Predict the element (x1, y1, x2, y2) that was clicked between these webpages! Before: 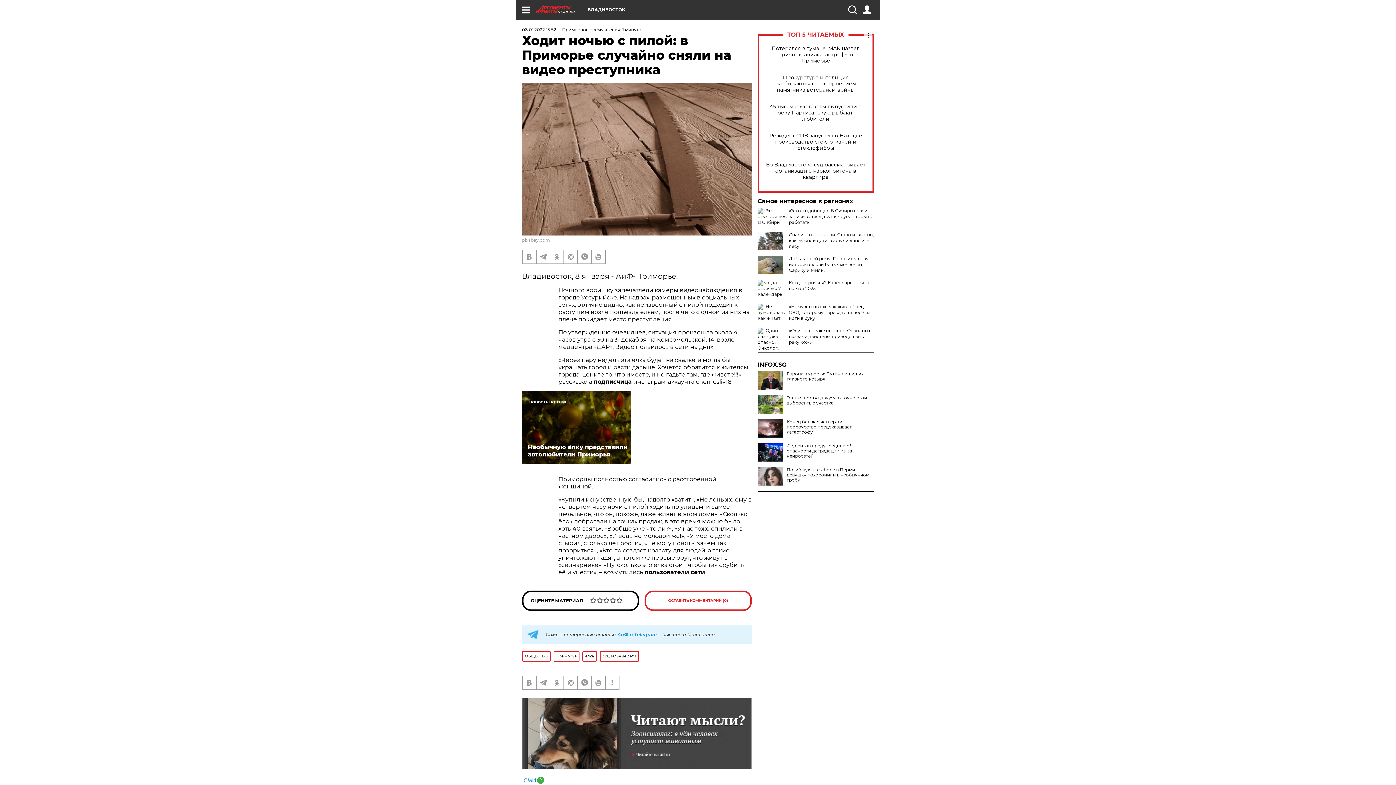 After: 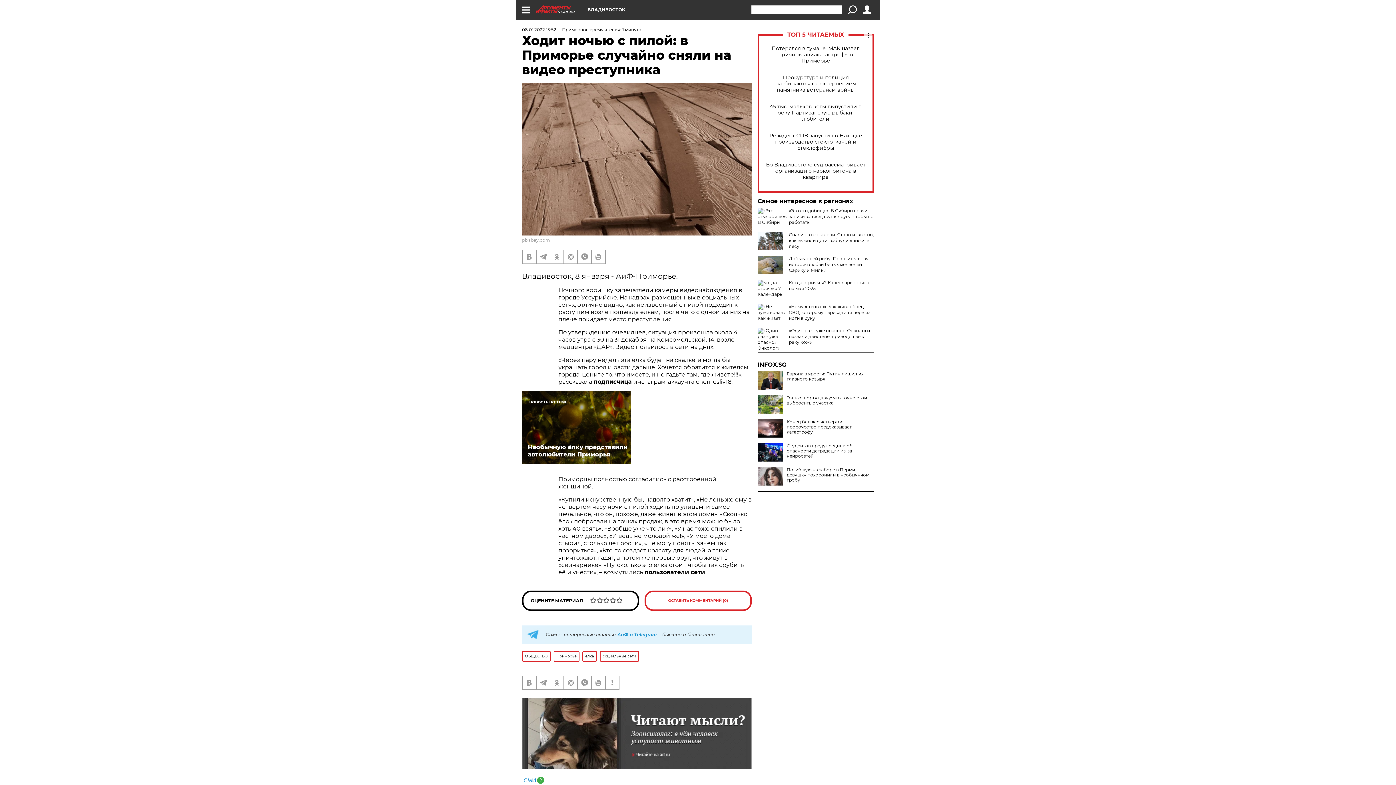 Action: bbox: (848, 5, 856, 14)